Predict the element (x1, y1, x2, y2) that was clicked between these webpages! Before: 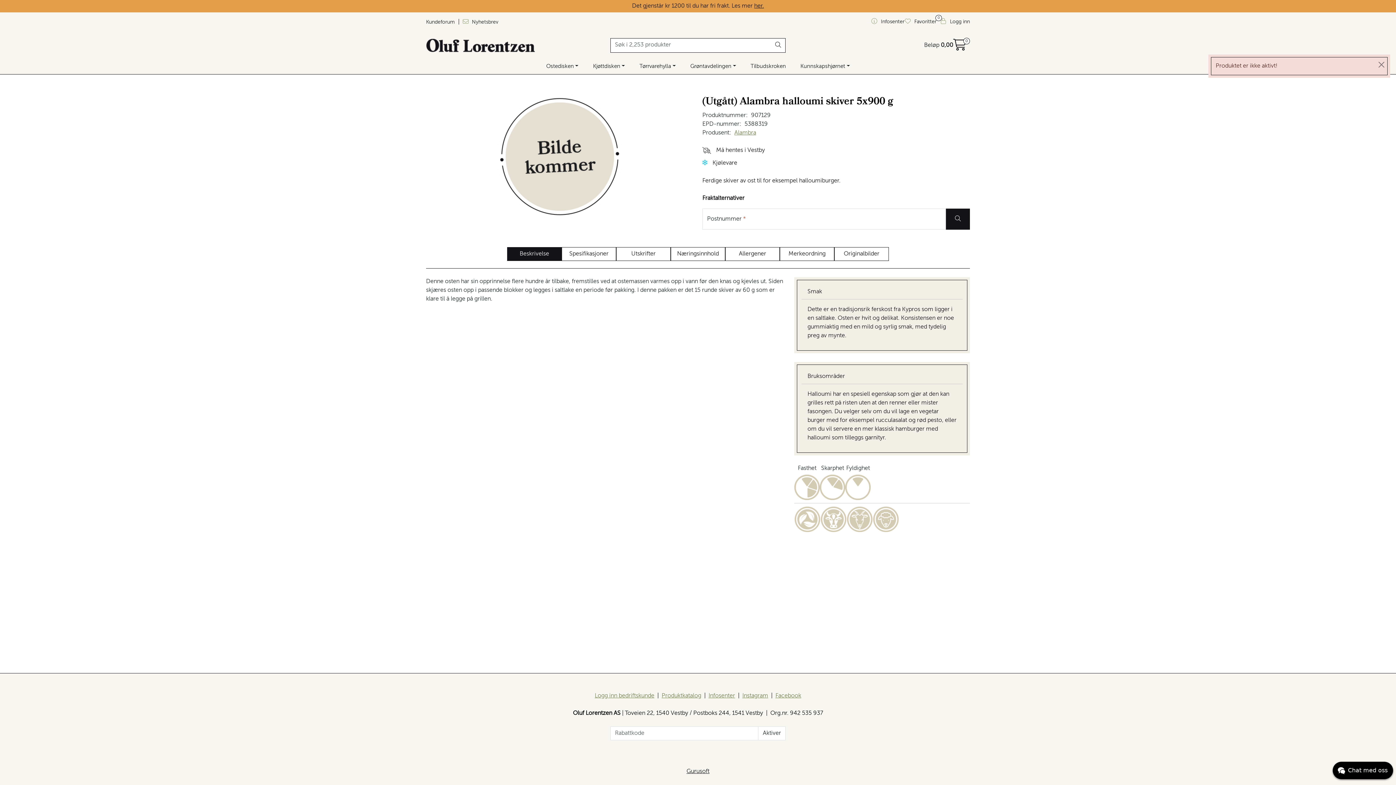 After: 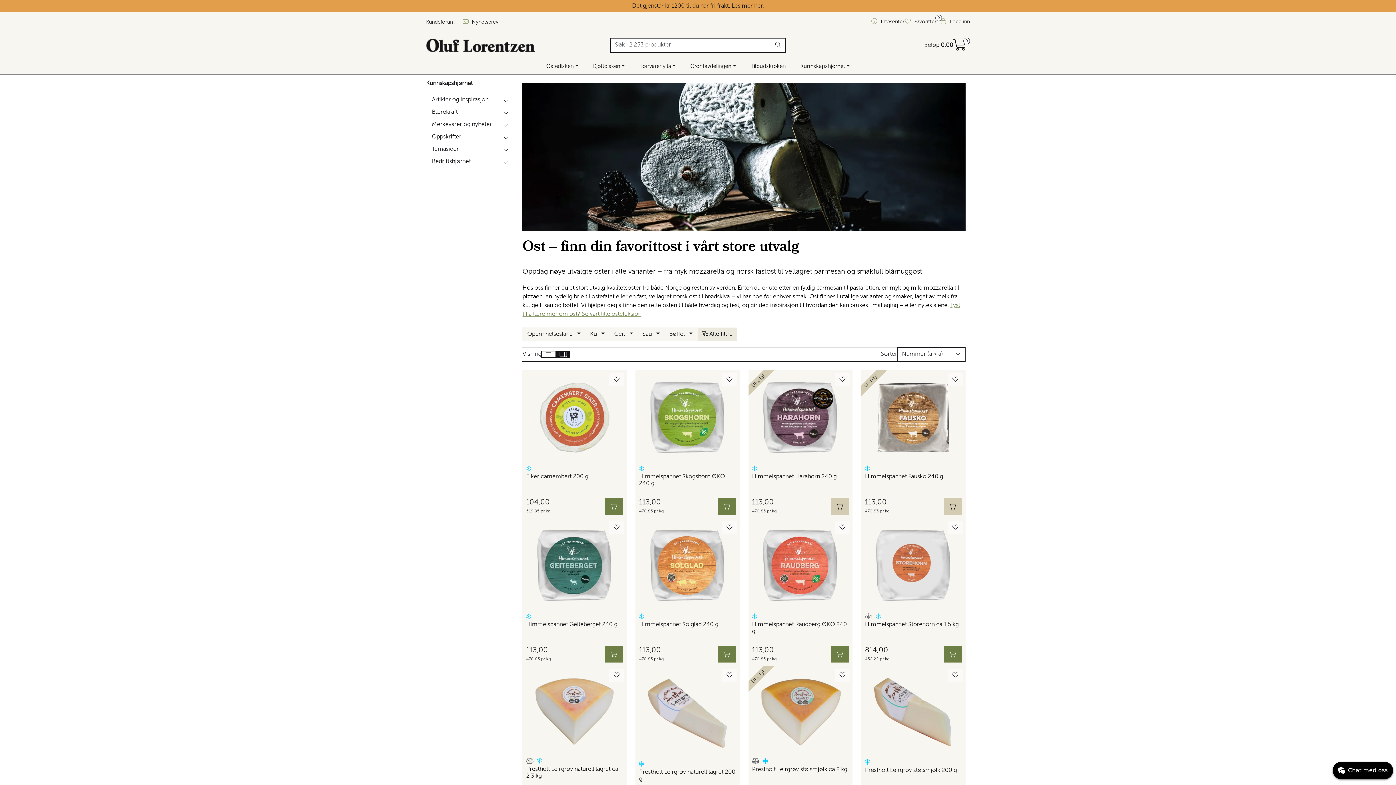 Action: bbox: (539, 58, 585, 74) label: Ostedisken